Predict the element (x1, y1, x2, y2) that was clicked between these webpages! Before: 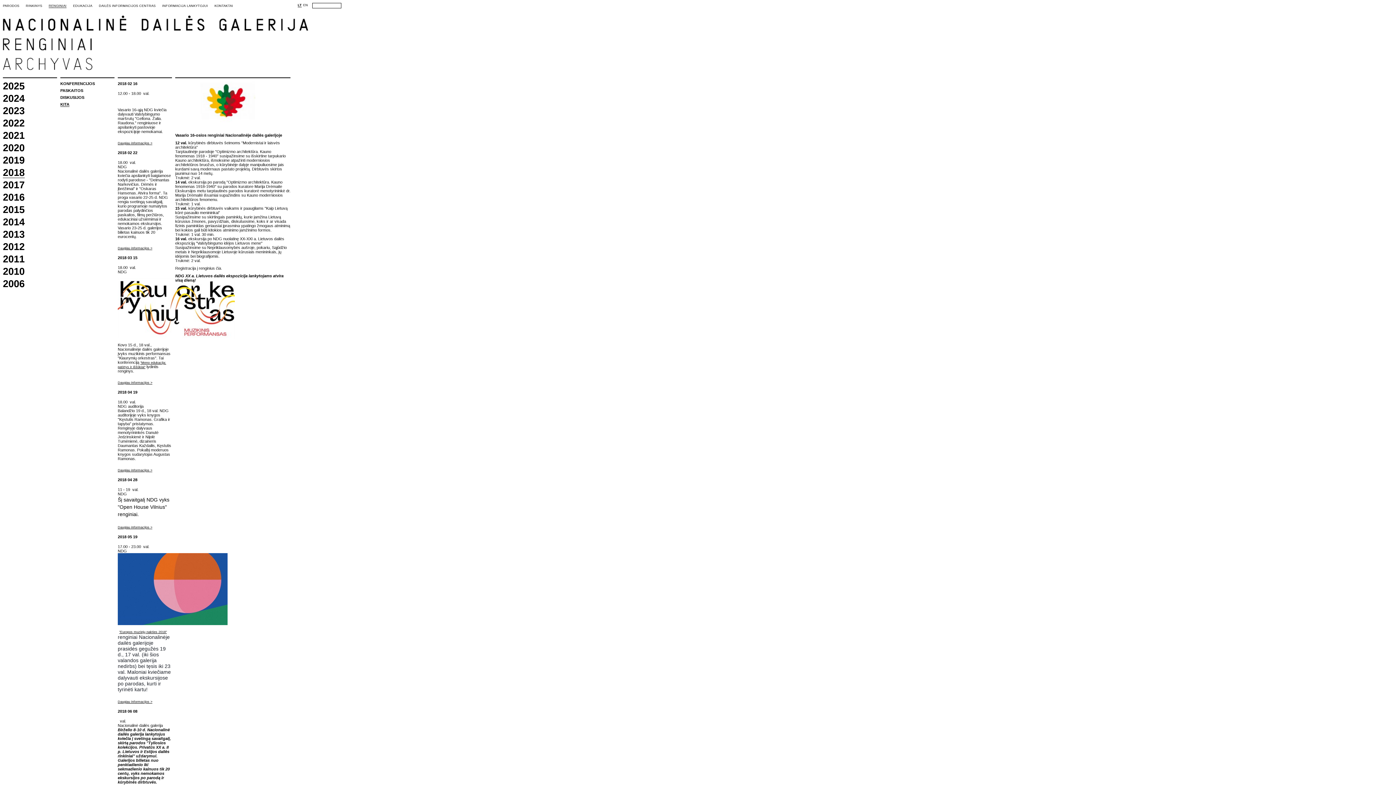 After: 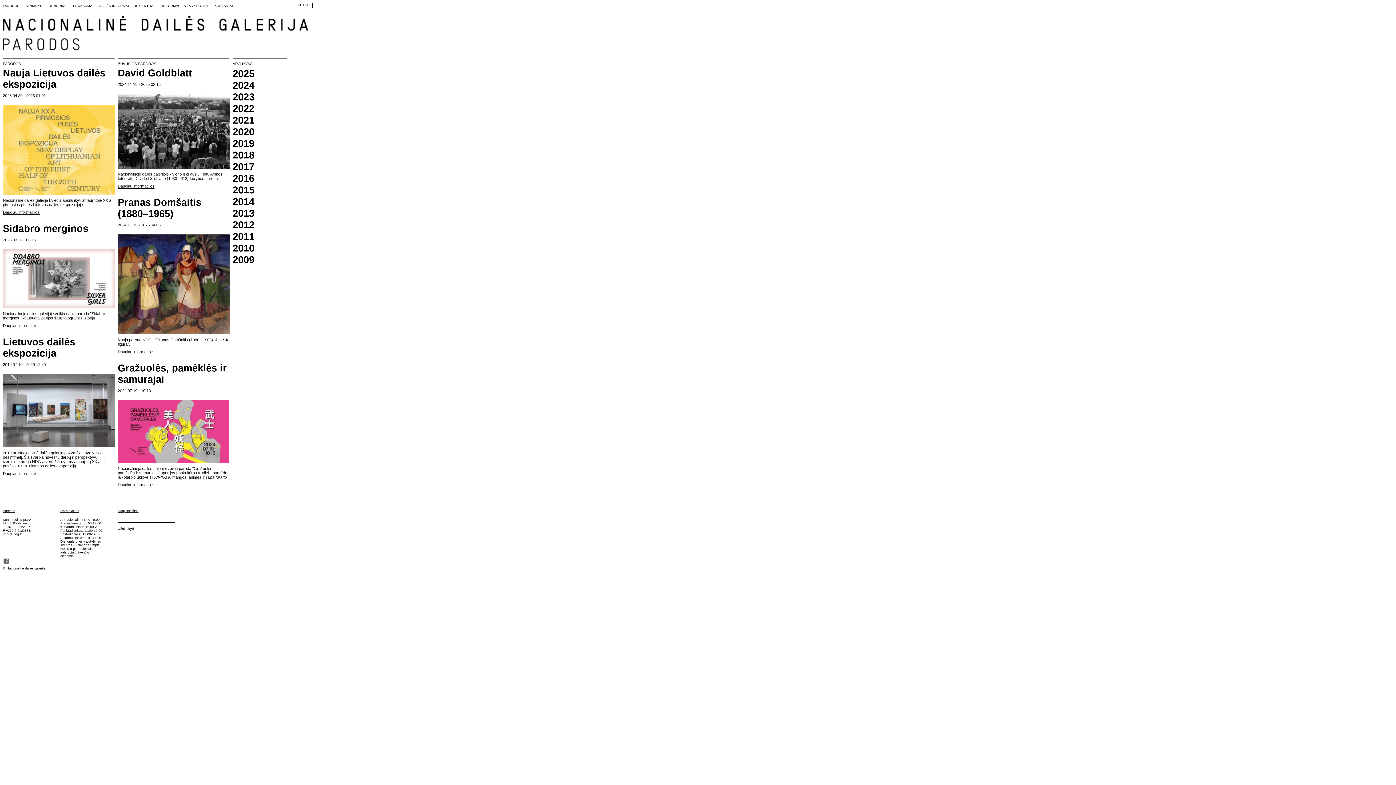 Action: bbox: (2, 4, 19, 7) label: PARODOS